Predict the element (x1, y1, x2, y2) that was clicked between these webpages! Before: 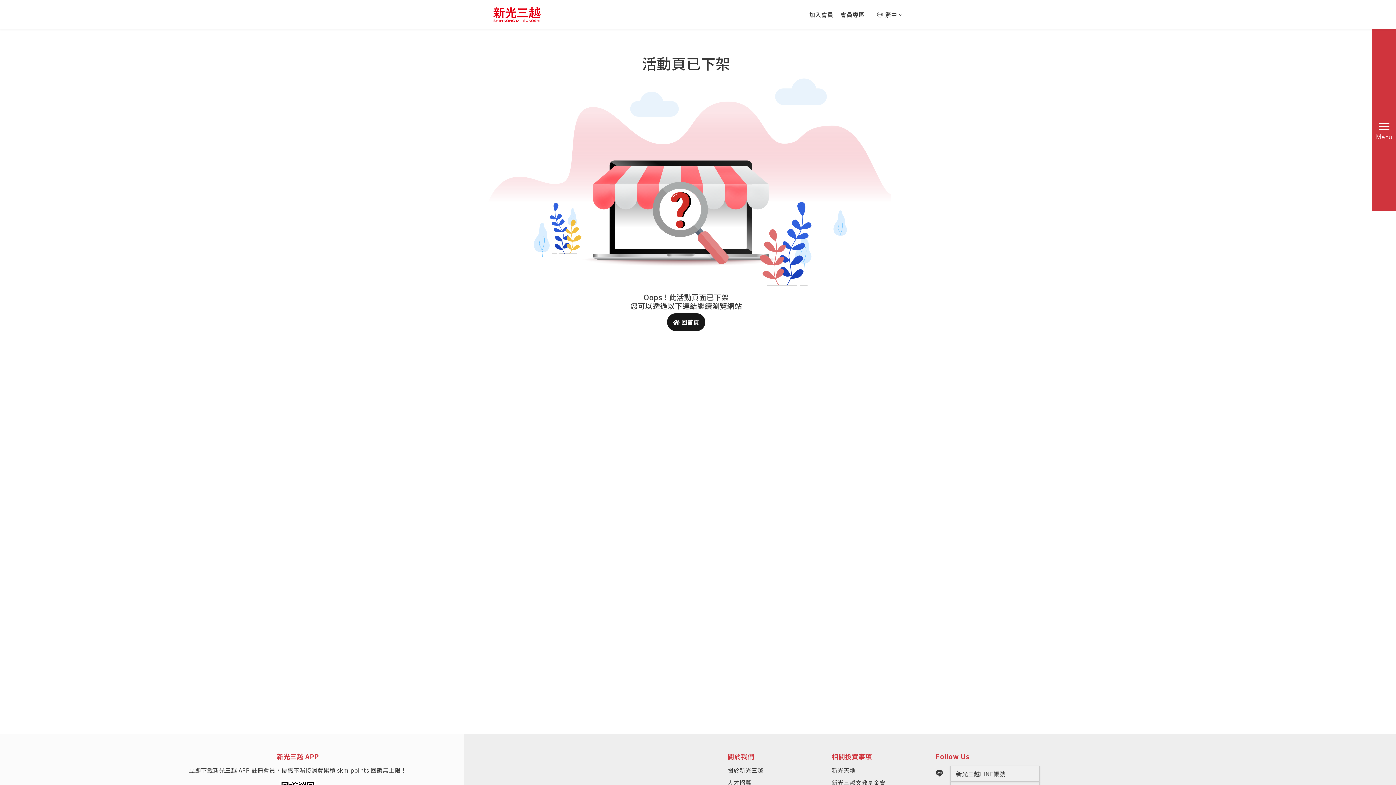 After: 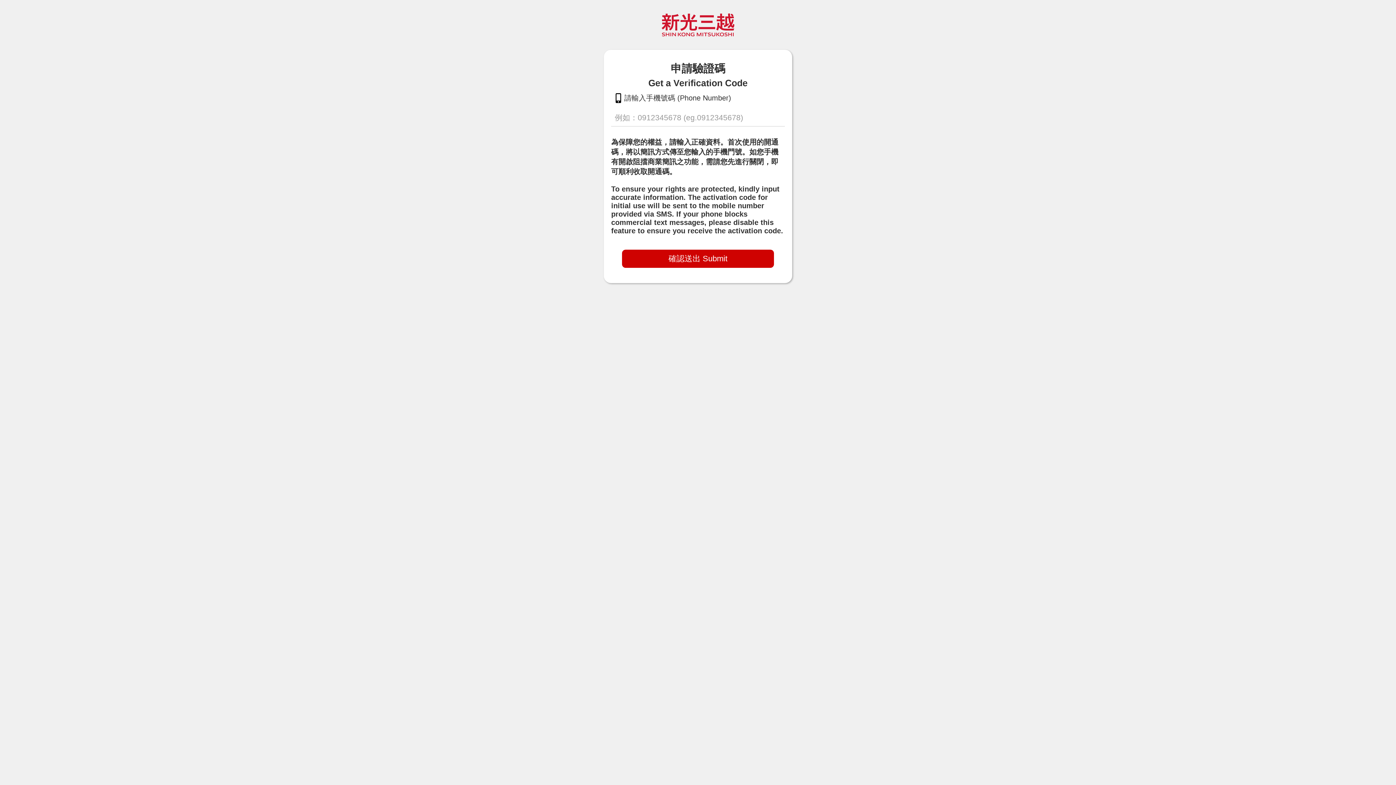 Action: label: 加入會員 bbox: (809, 3, 833, 25)